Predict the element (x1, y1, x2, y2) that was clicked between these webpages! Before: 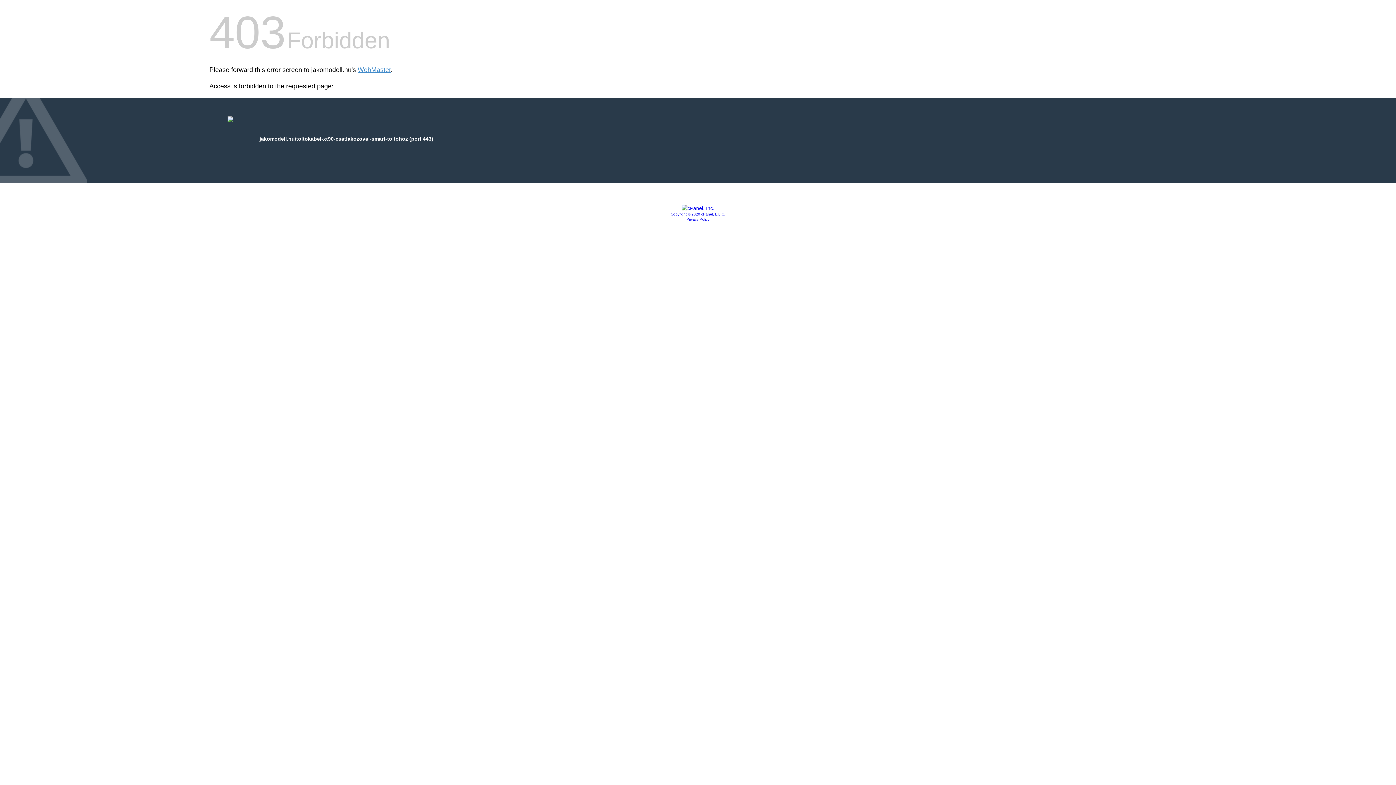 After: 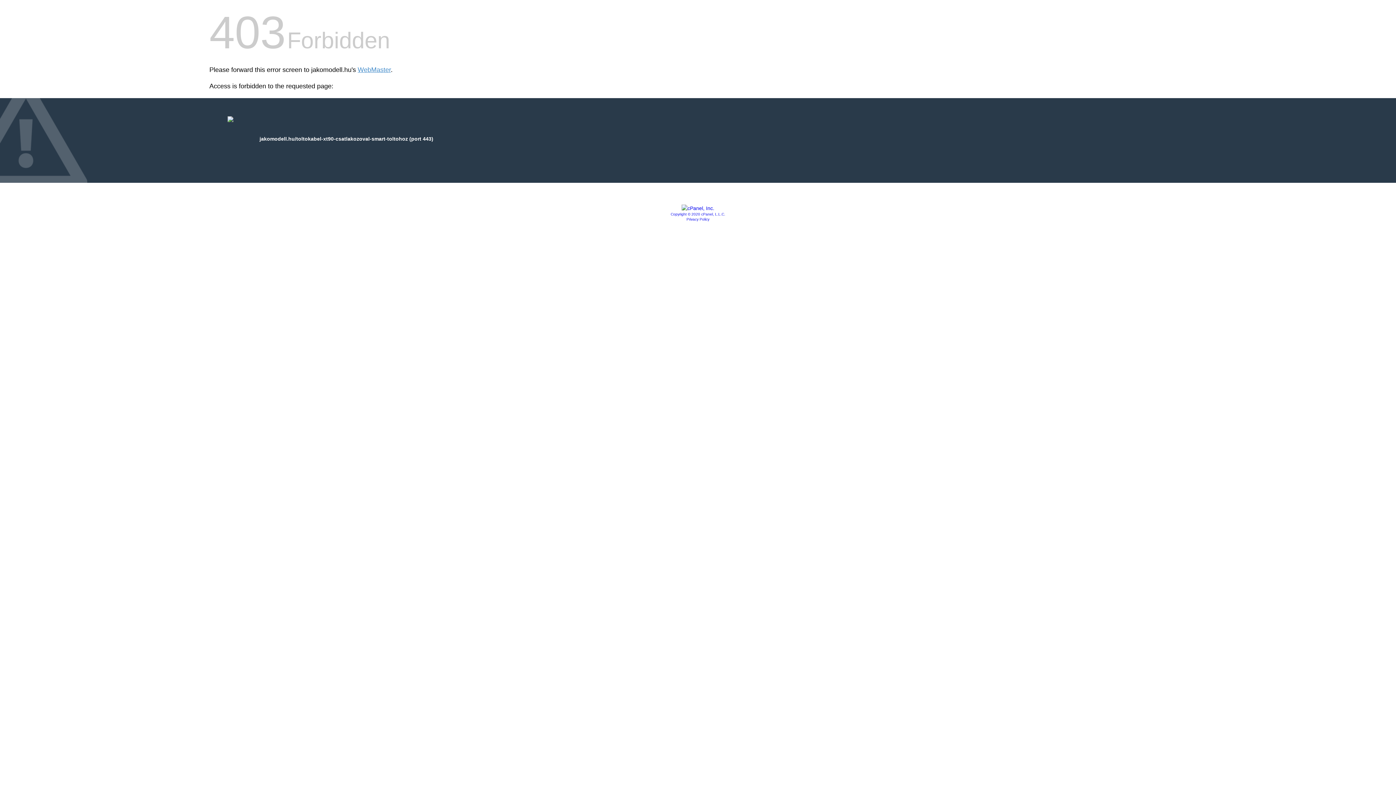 Action: bbox: (681, 205, 714, 211)